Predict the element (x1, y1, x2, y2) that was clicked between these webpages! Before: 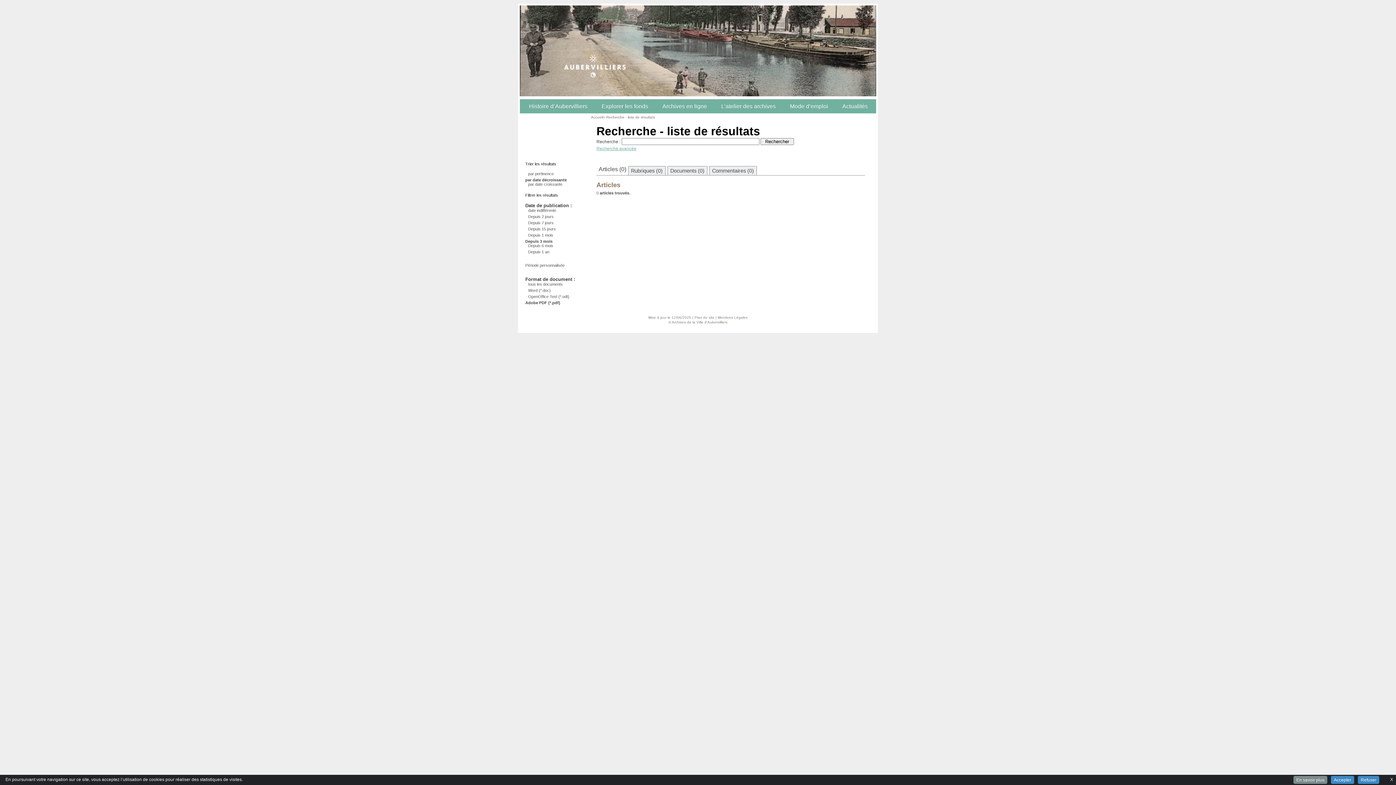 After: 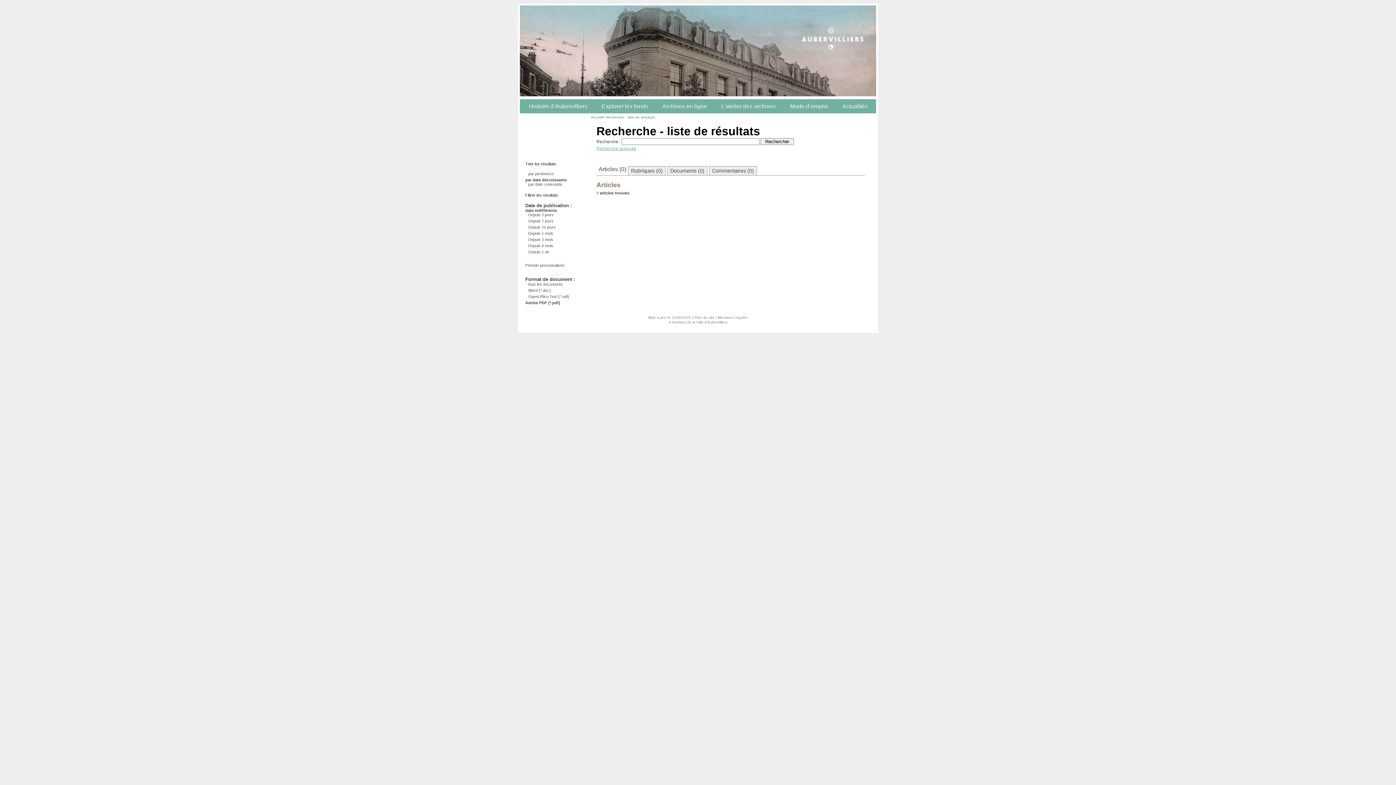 Action: label: date indifférente bbox: (528, 208, 585, 212)